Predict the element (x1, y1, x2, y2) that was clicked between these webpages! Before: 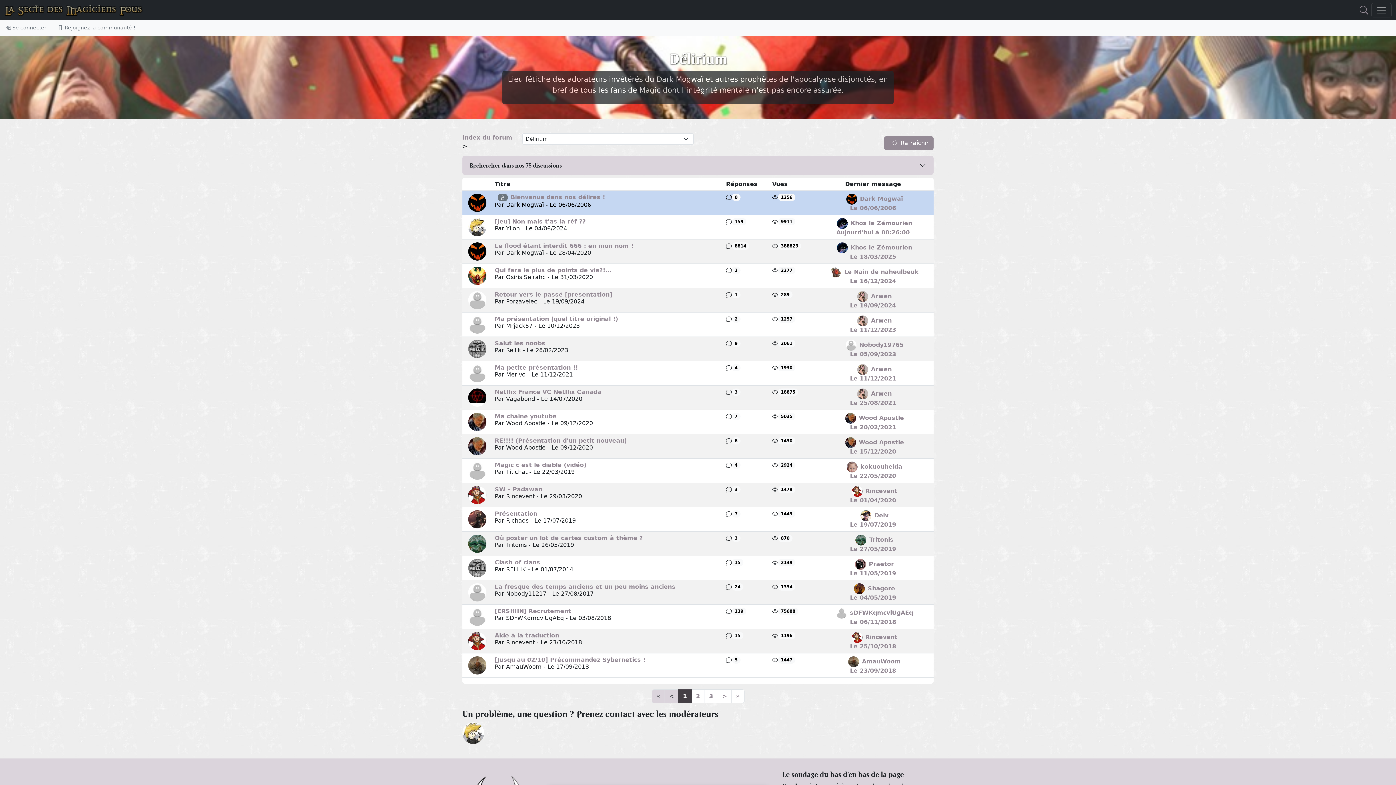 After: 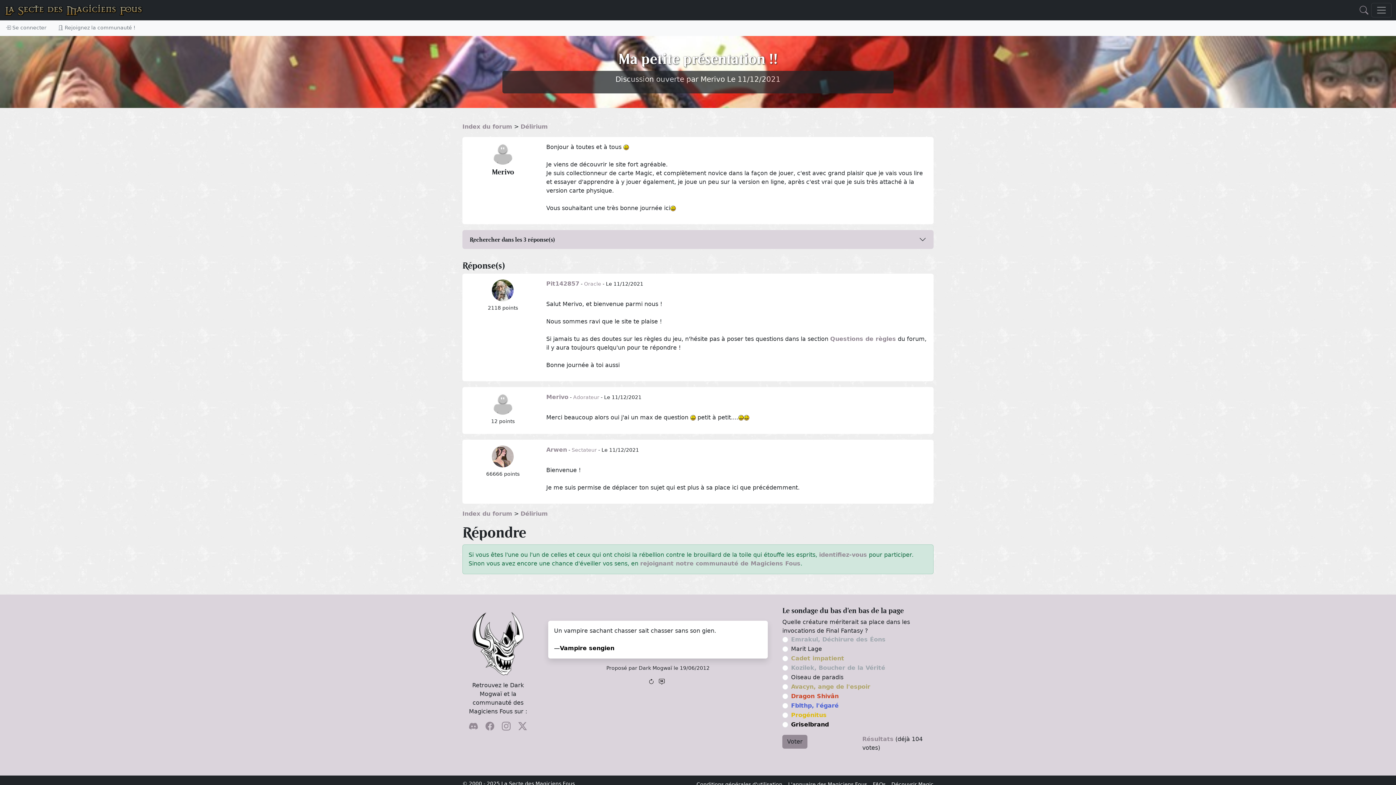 Action: label: Ma petite présentation !! bbox: (494, 364, 578, 371)